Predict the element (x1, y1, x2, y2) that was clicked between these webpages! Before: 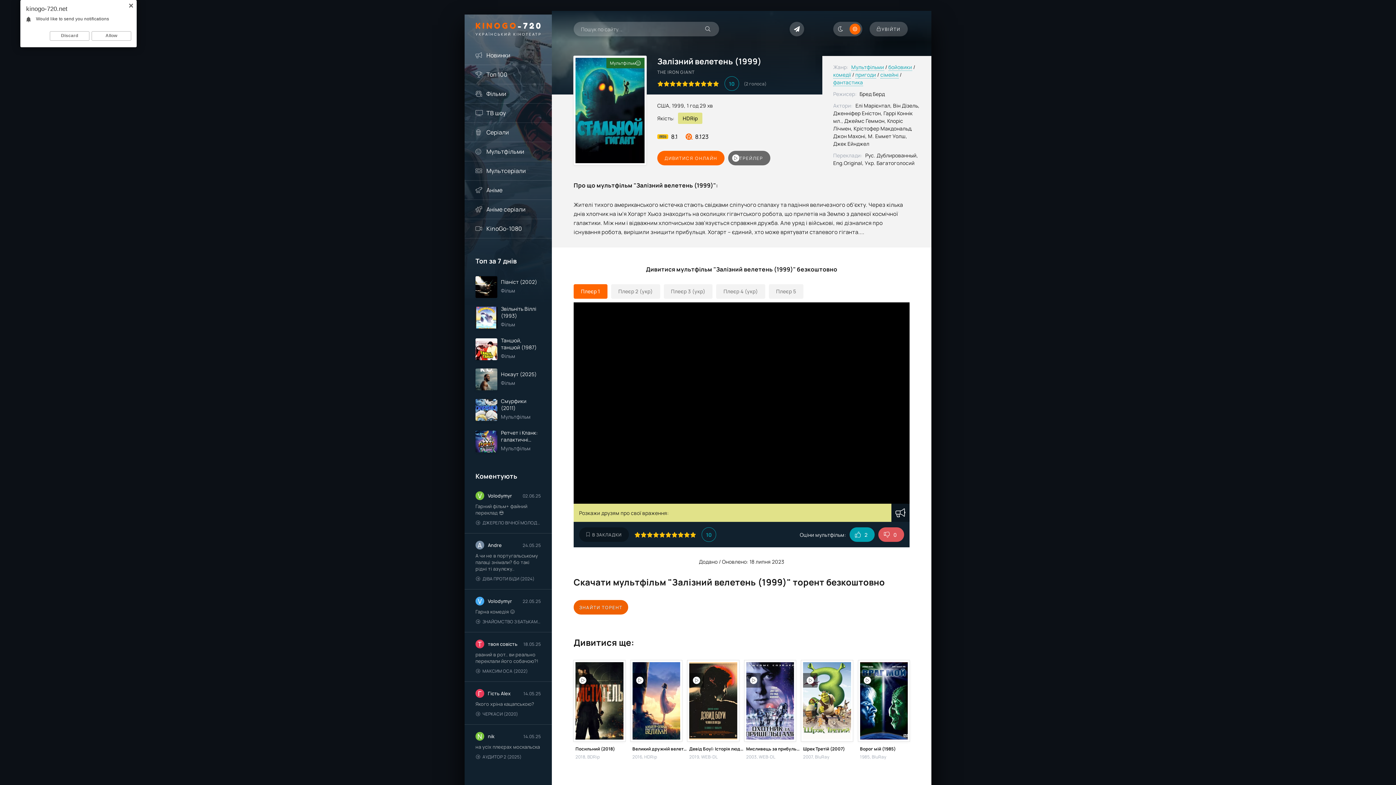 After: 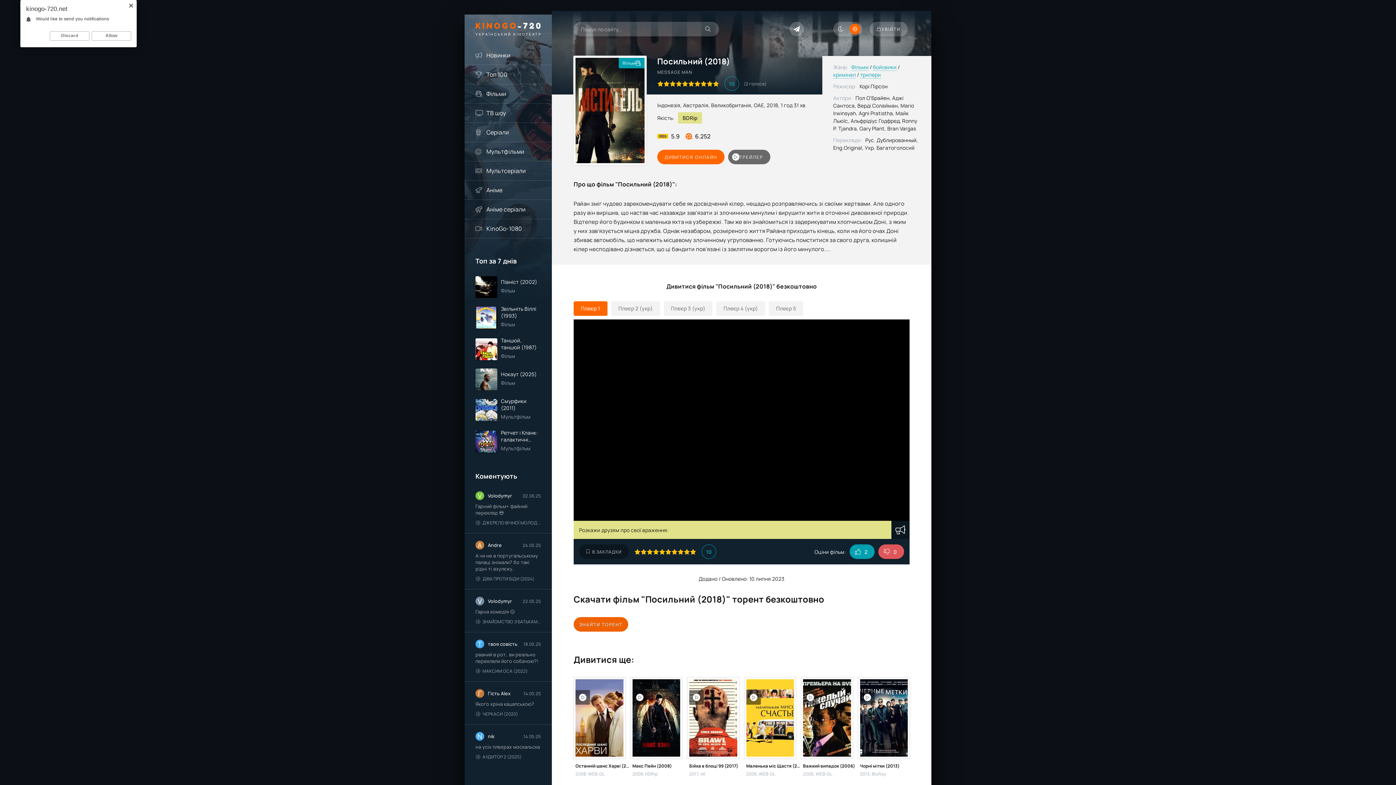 Action: bbox: (573, 660, 625, 762) label: Посильний (2018)
2018, BDRip